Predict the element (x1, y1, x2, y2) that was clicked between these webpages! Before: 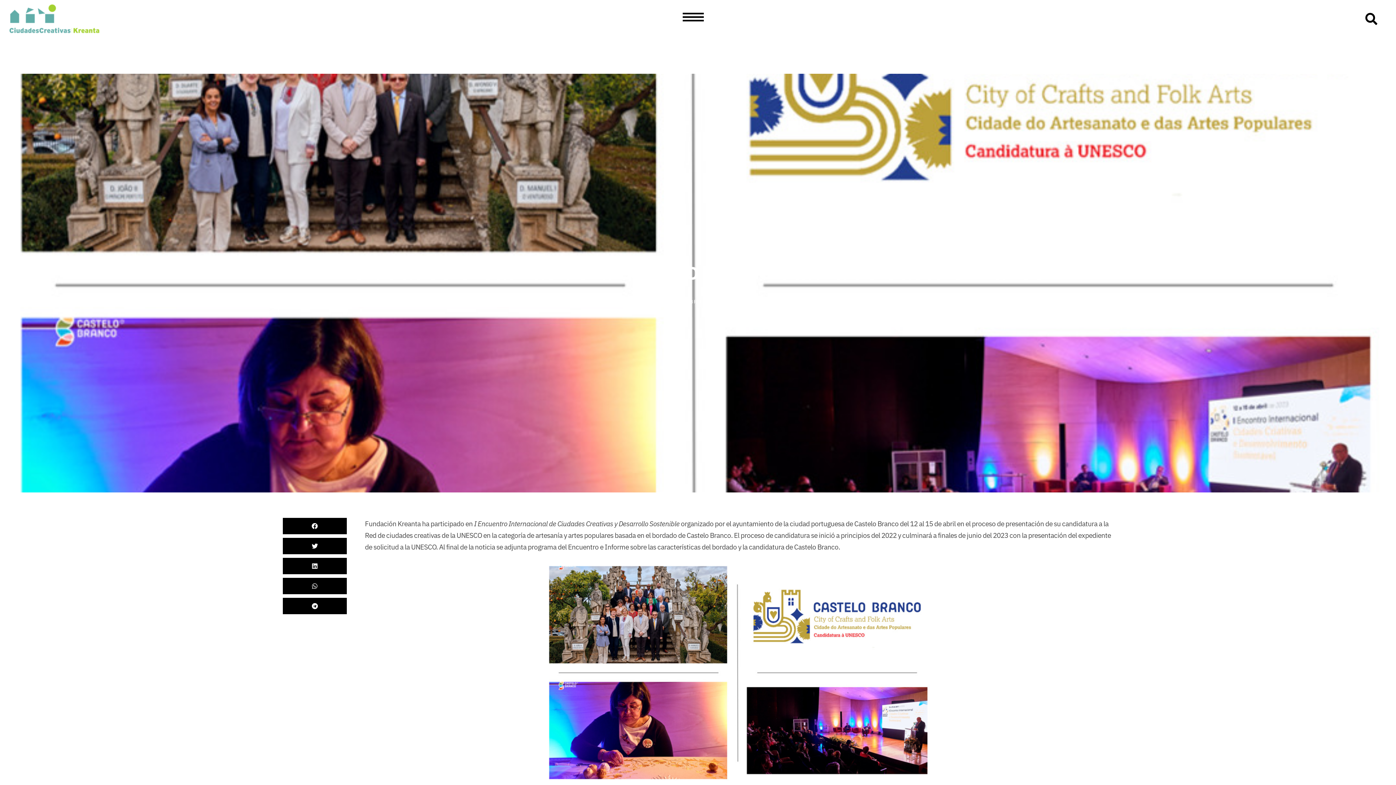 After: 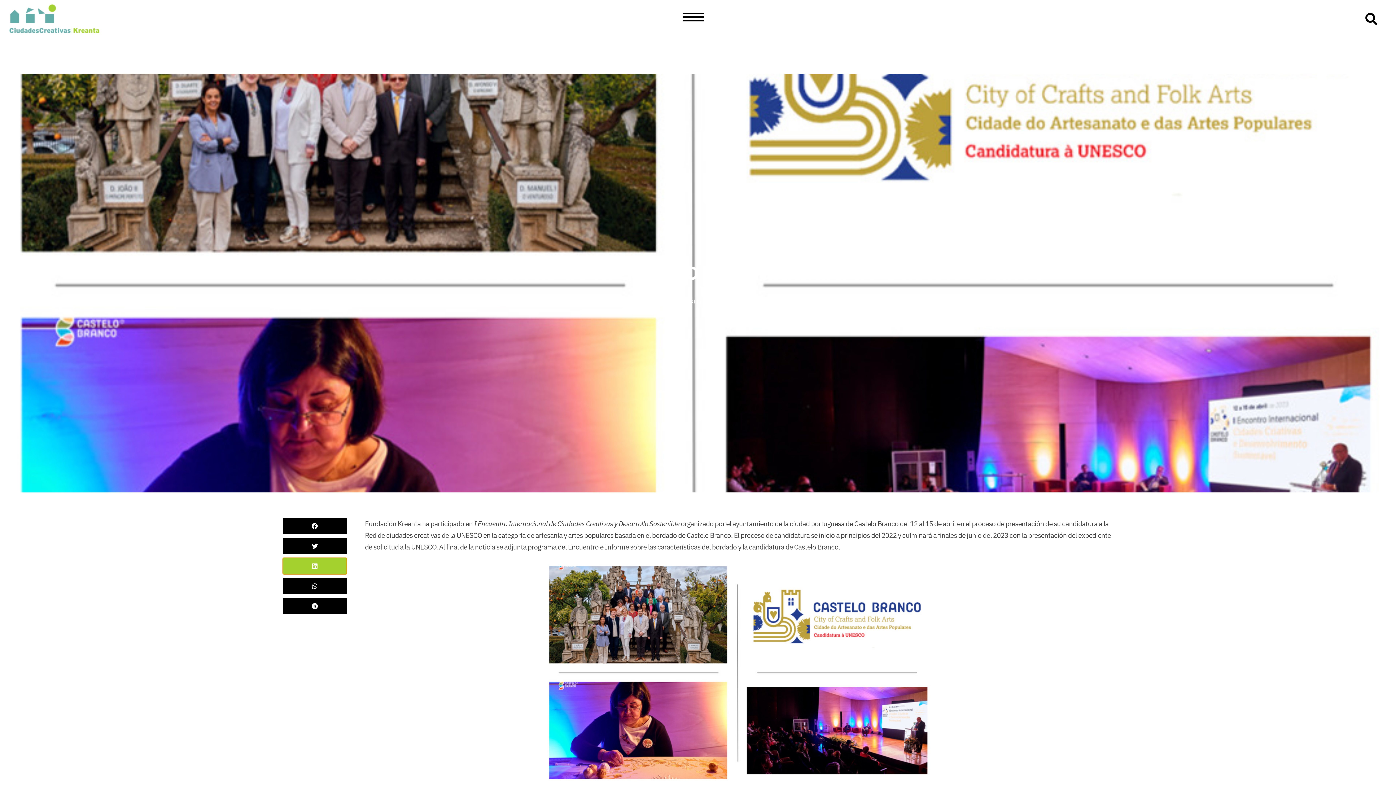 Action: bbox: (282, 558, 346, 574) label: Compartir en linkedin